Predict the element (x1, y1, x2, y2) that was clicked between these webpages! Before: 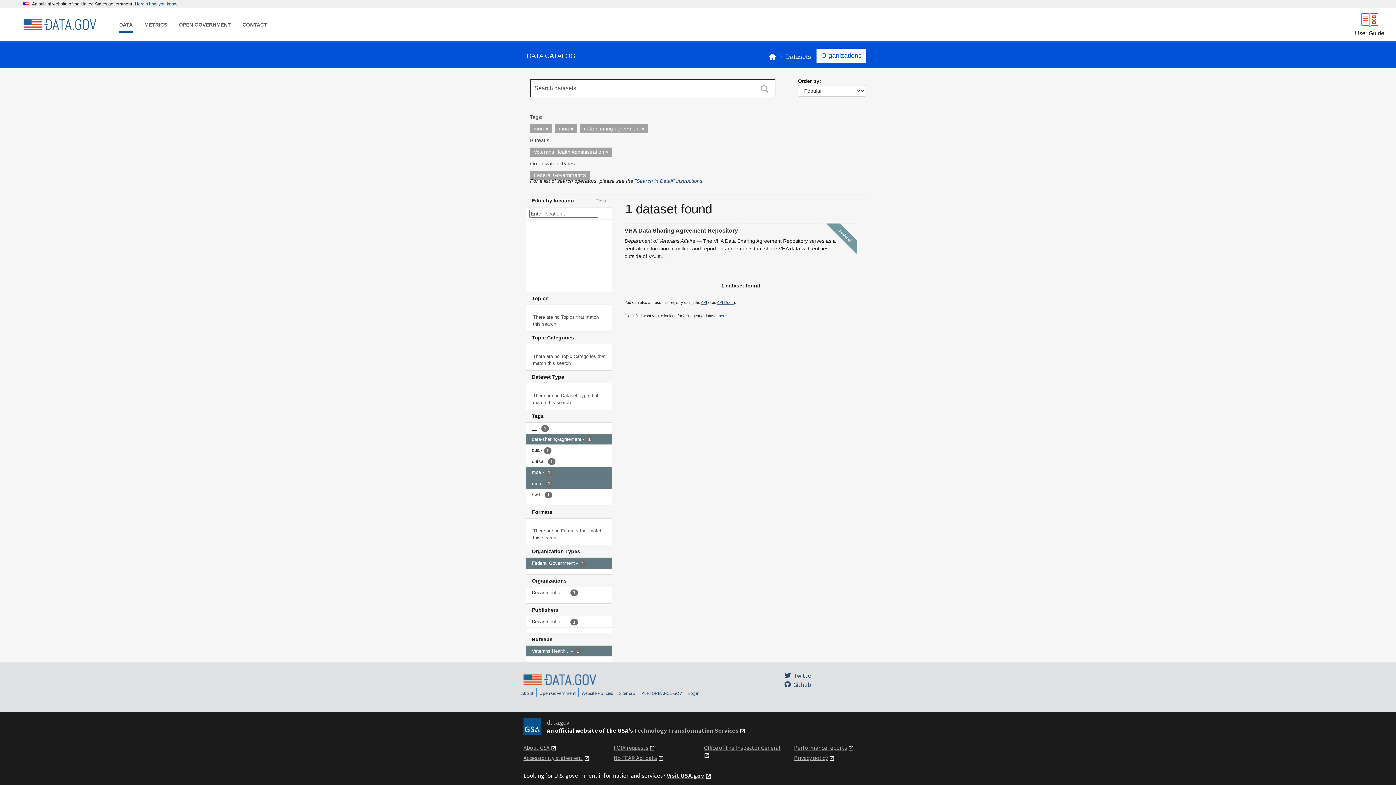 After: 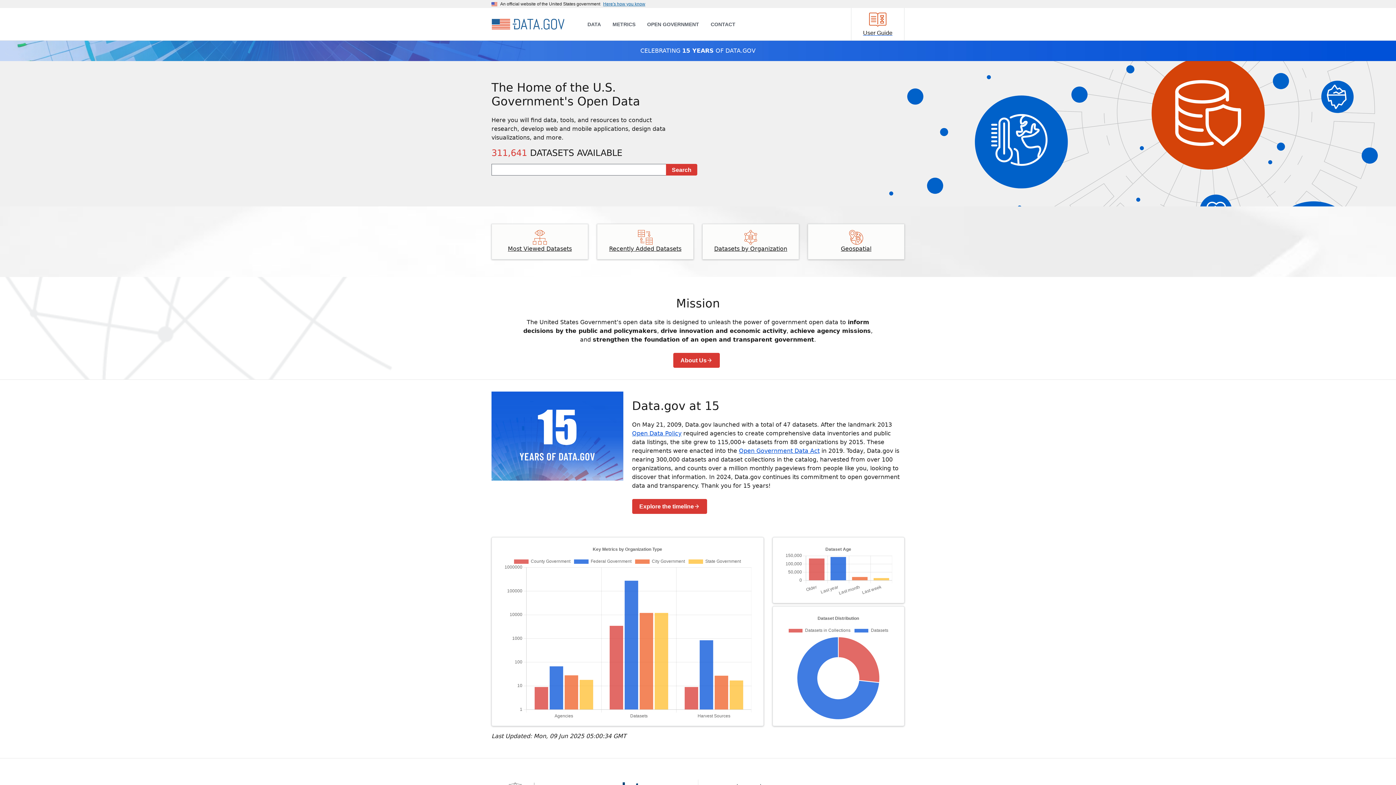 Action: label: Home bbox: (23, 16, 96, 33)